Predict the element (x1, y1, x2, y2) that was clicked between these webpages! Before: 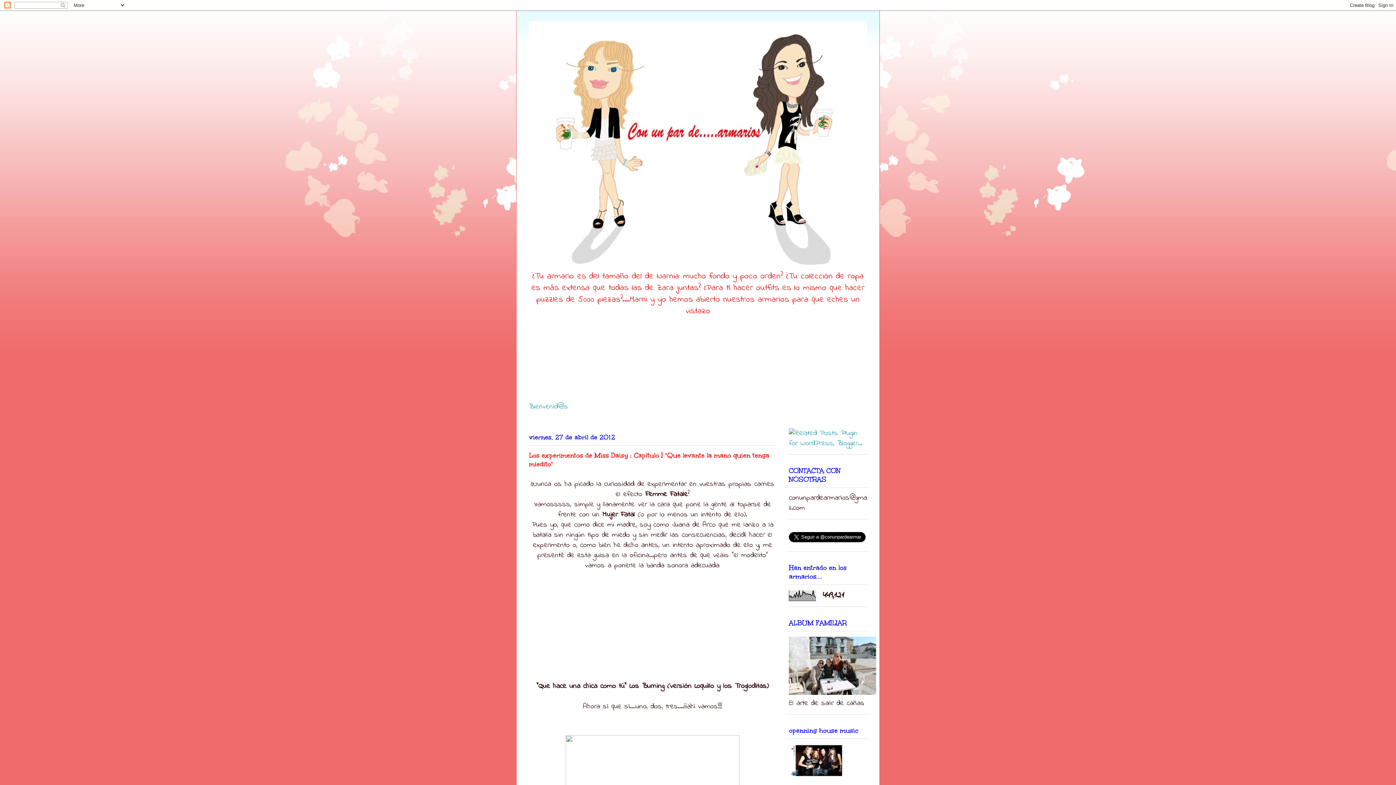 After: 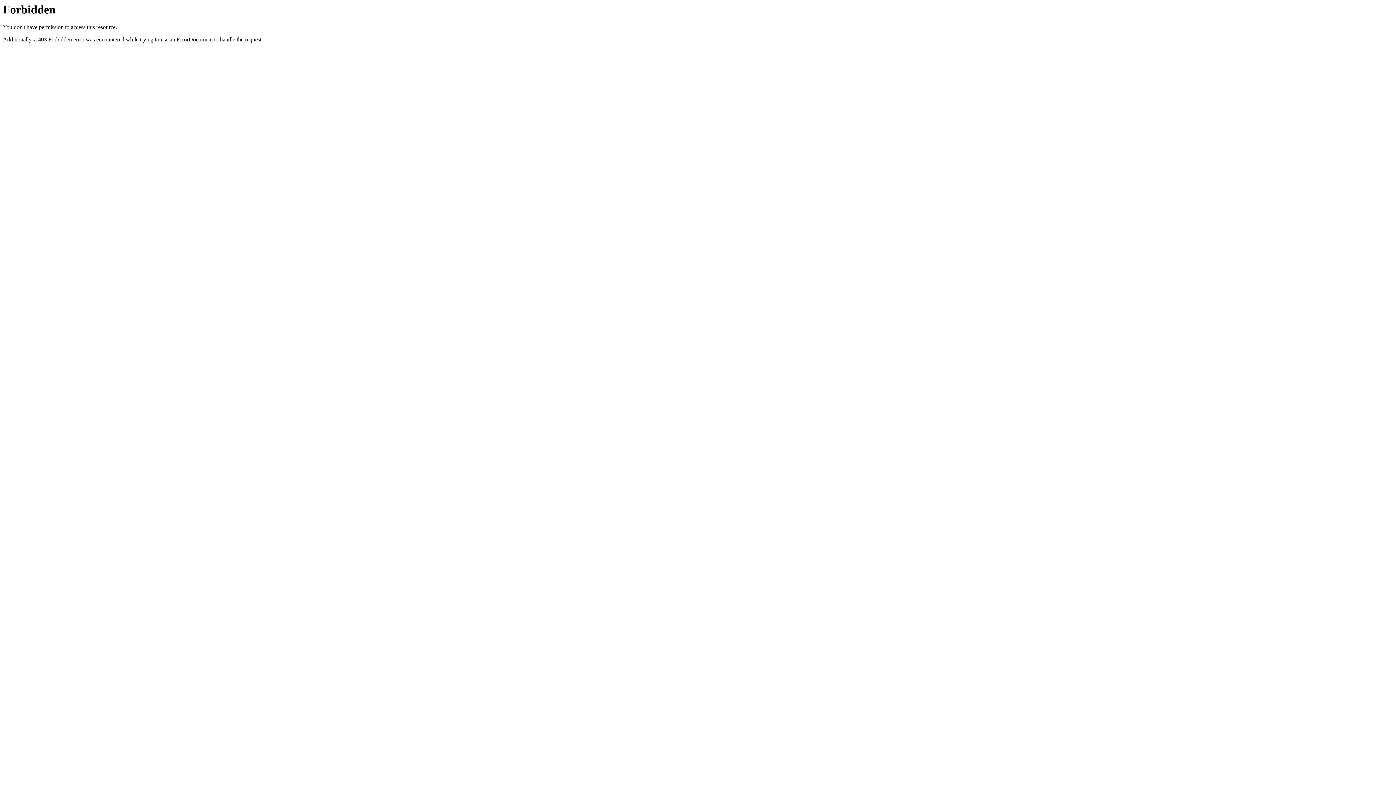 Action: bbox: (789, 438, 867, 448)